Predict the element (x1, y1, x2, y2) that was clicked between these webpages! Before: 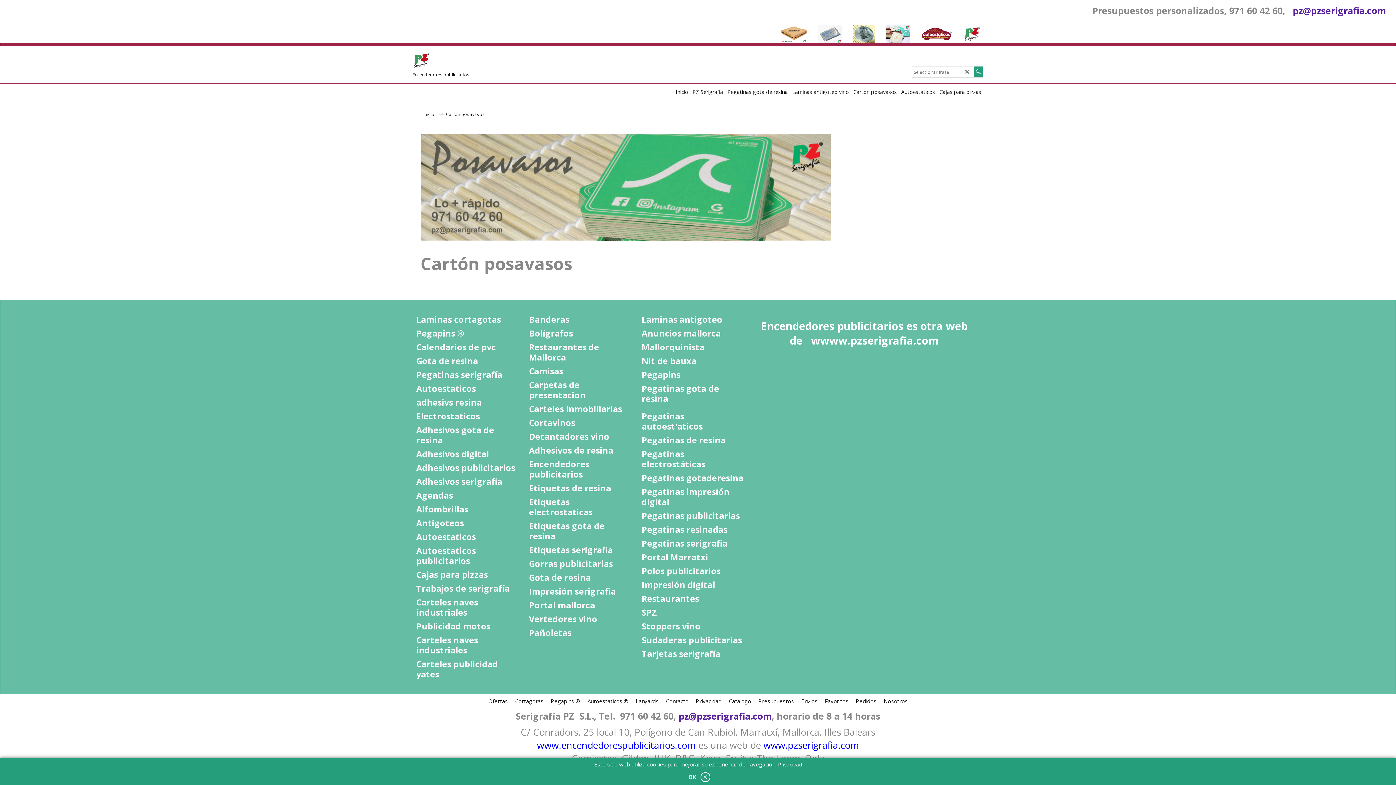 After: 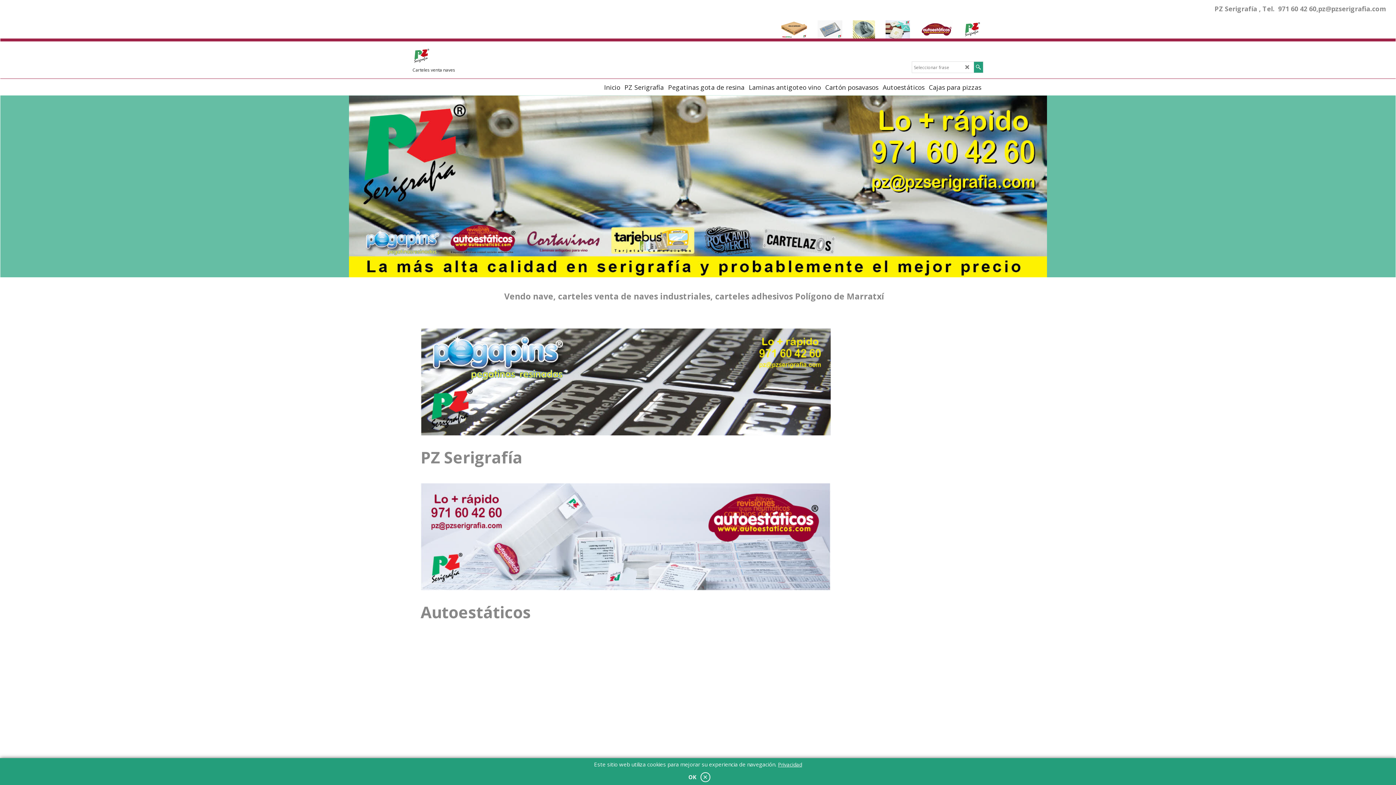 Action: bbox: (416, 659, 520, 679) label: Carteles publicidad yates